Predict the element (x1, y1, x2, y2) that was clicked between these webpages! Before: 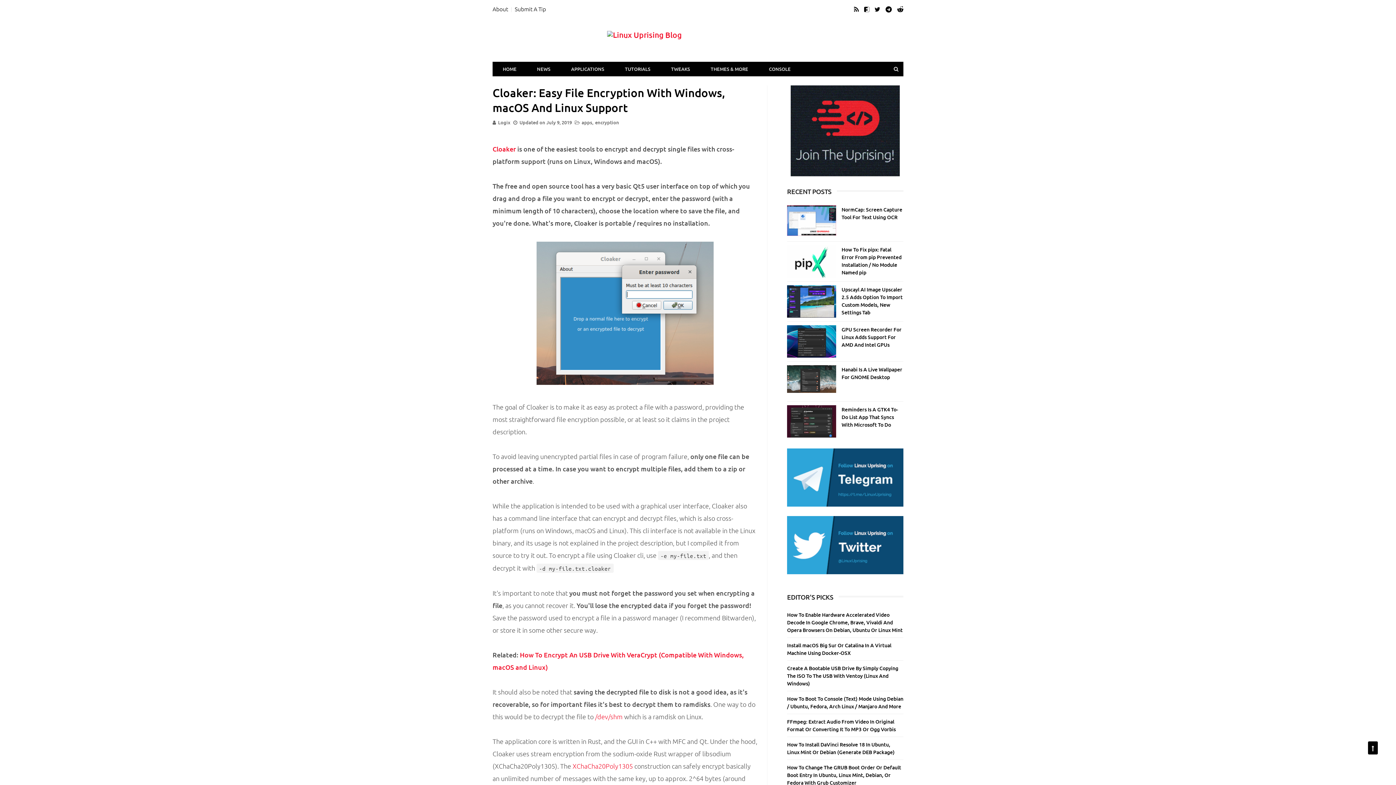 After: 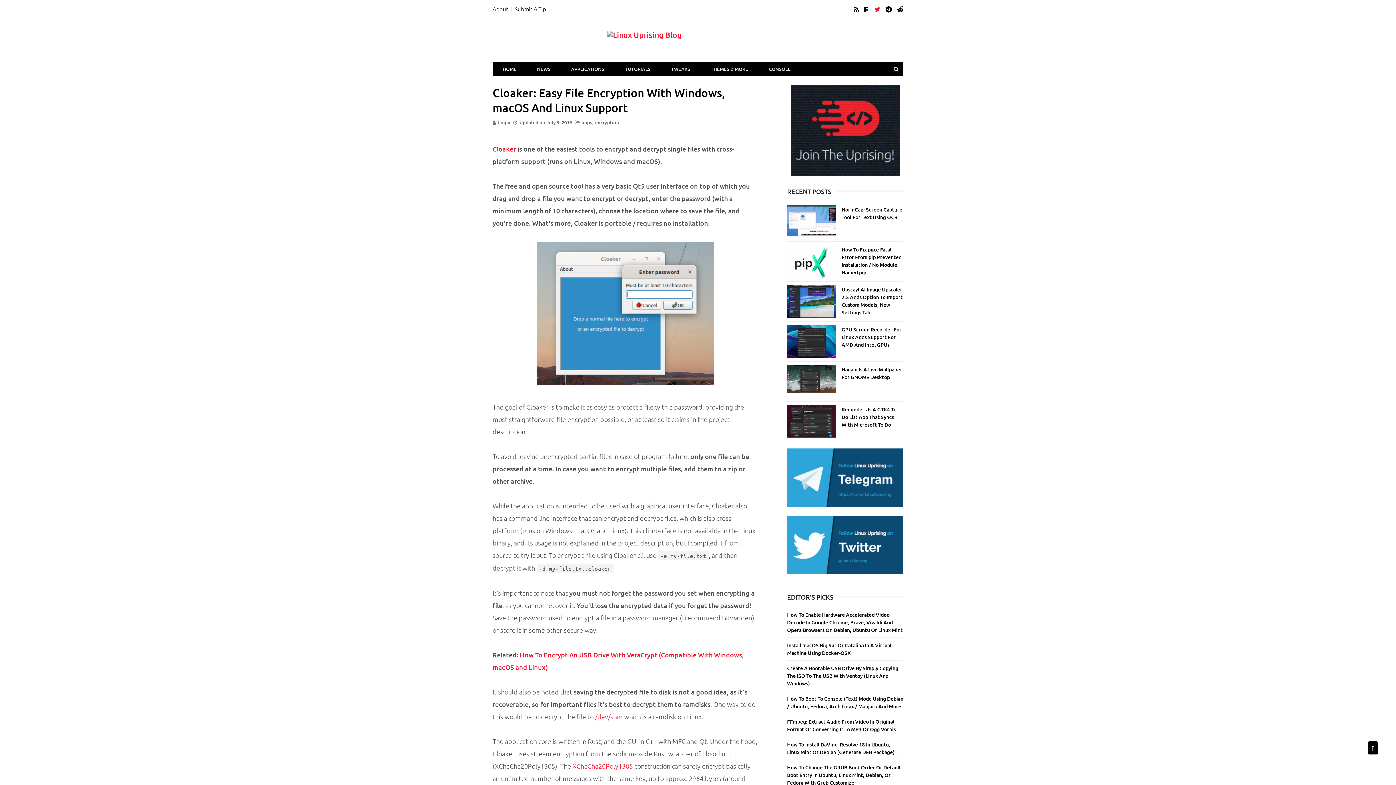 Action: bbox: (874, 3, 880, 15)